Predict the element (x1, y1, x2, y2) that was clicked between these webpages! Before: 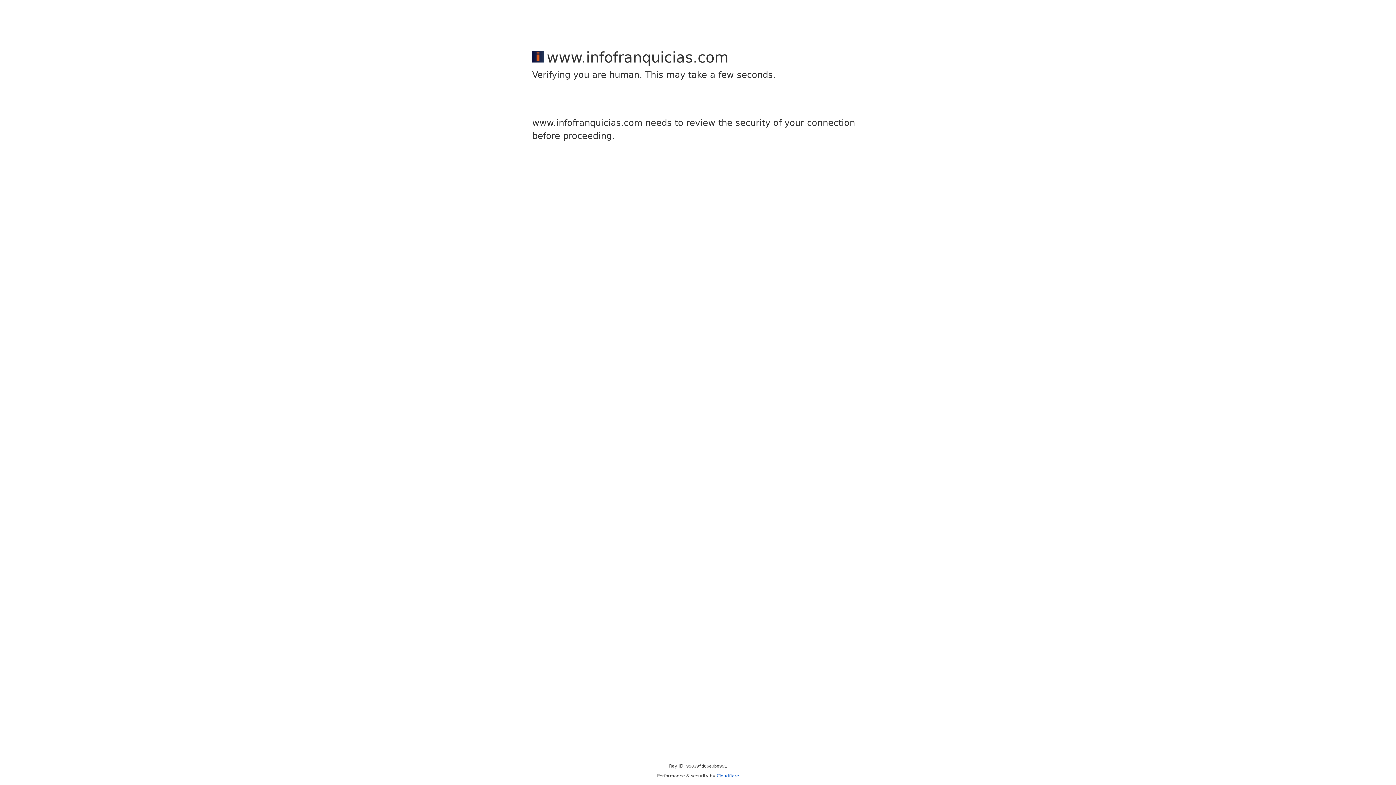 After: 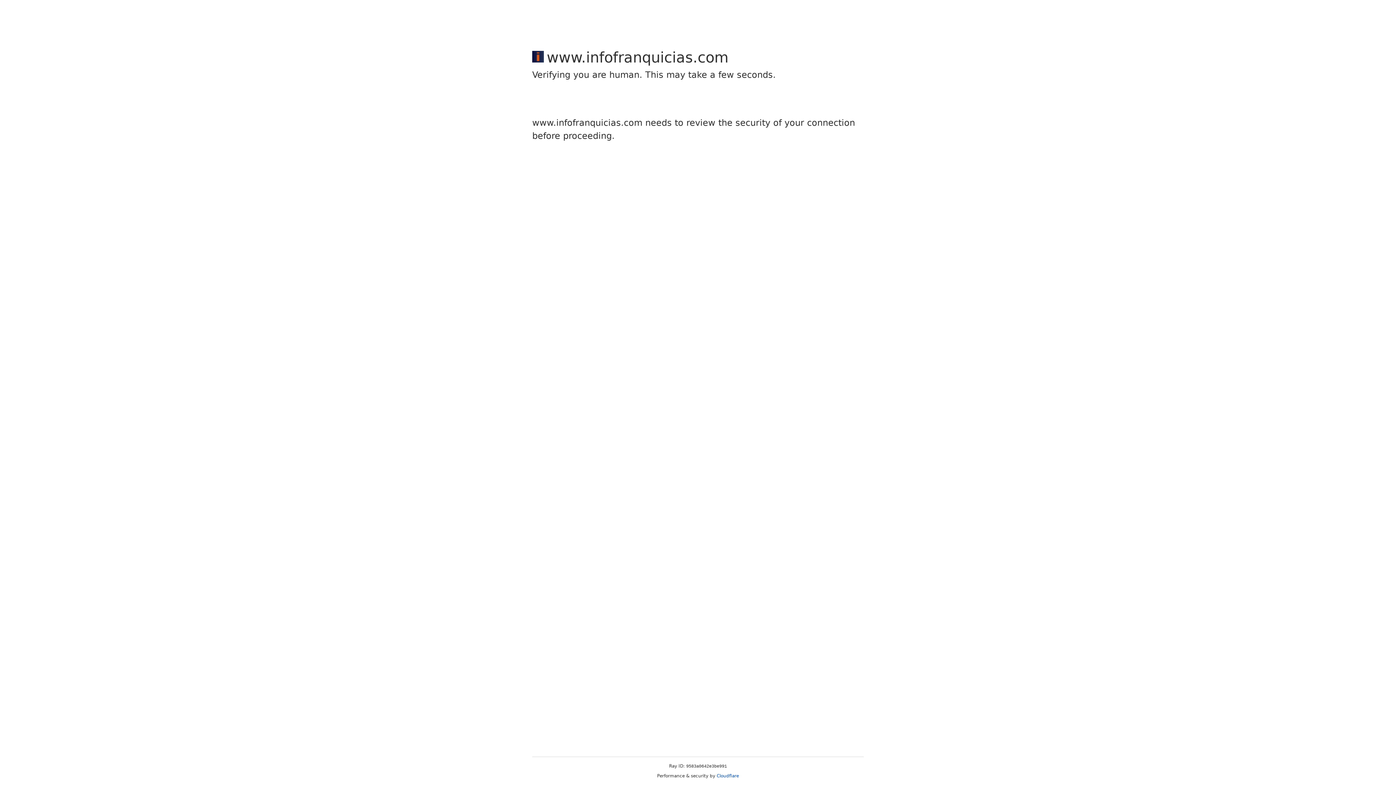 Action: bbox: (716, 773, 739, 778) label: Cloudflare